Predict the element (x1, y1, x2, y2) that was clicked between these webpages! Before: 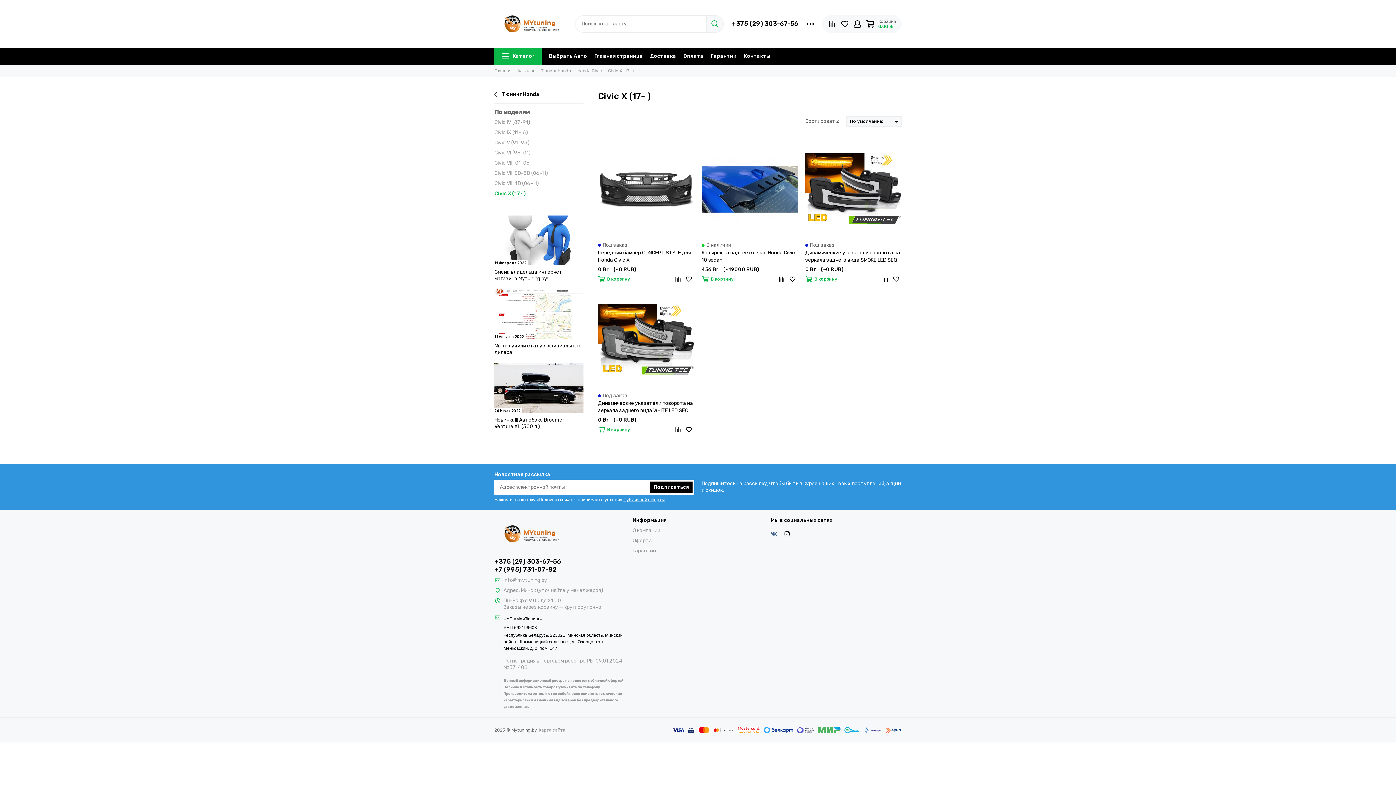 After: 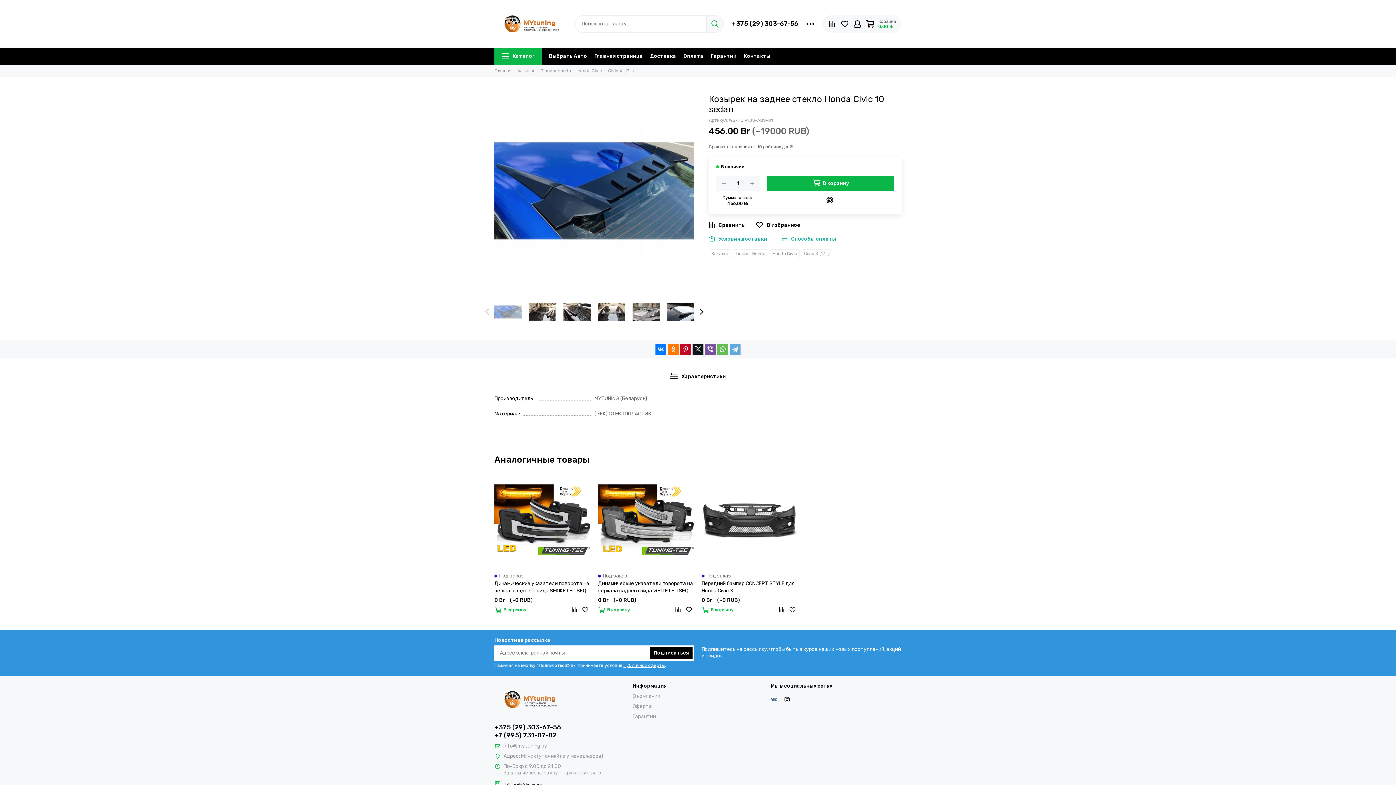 Action: bbox: (701, 141, 798, 237)